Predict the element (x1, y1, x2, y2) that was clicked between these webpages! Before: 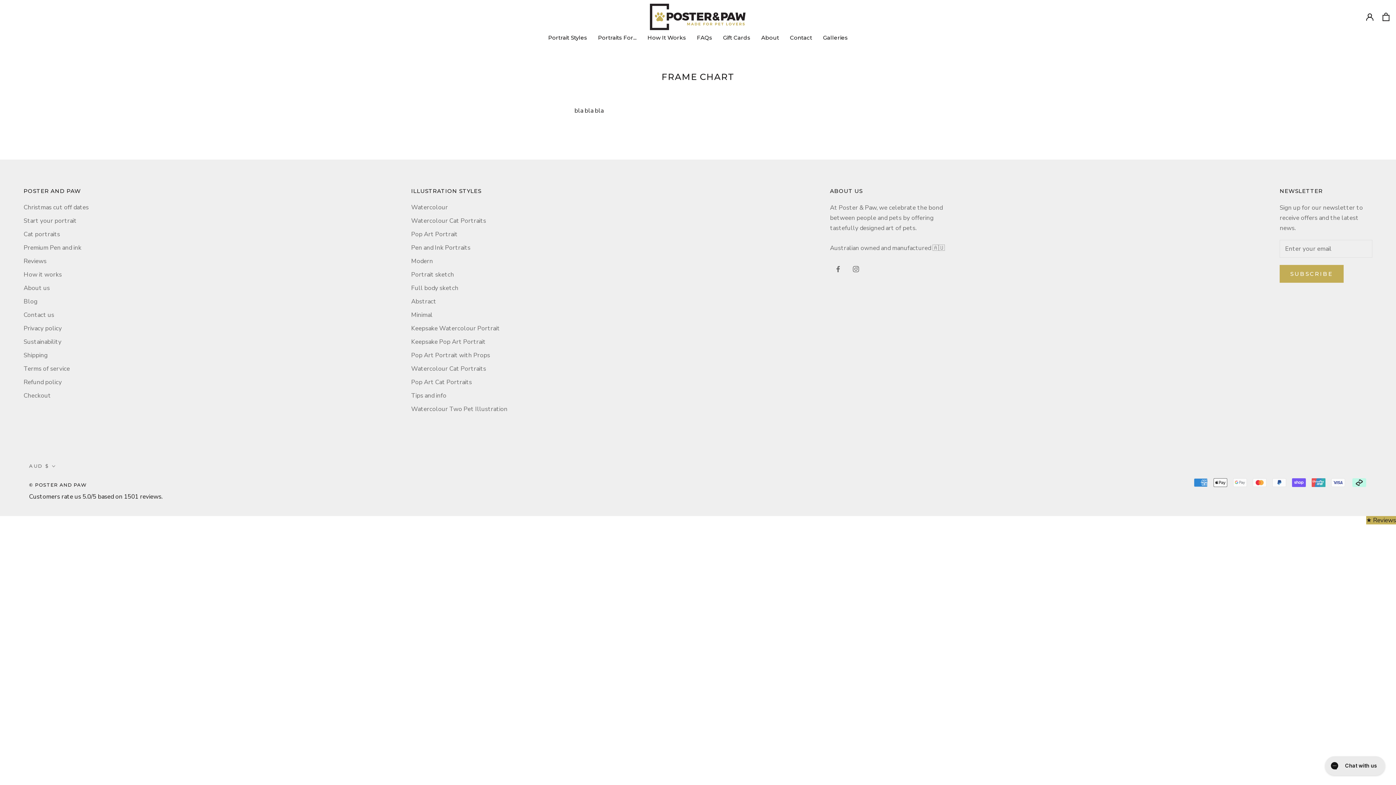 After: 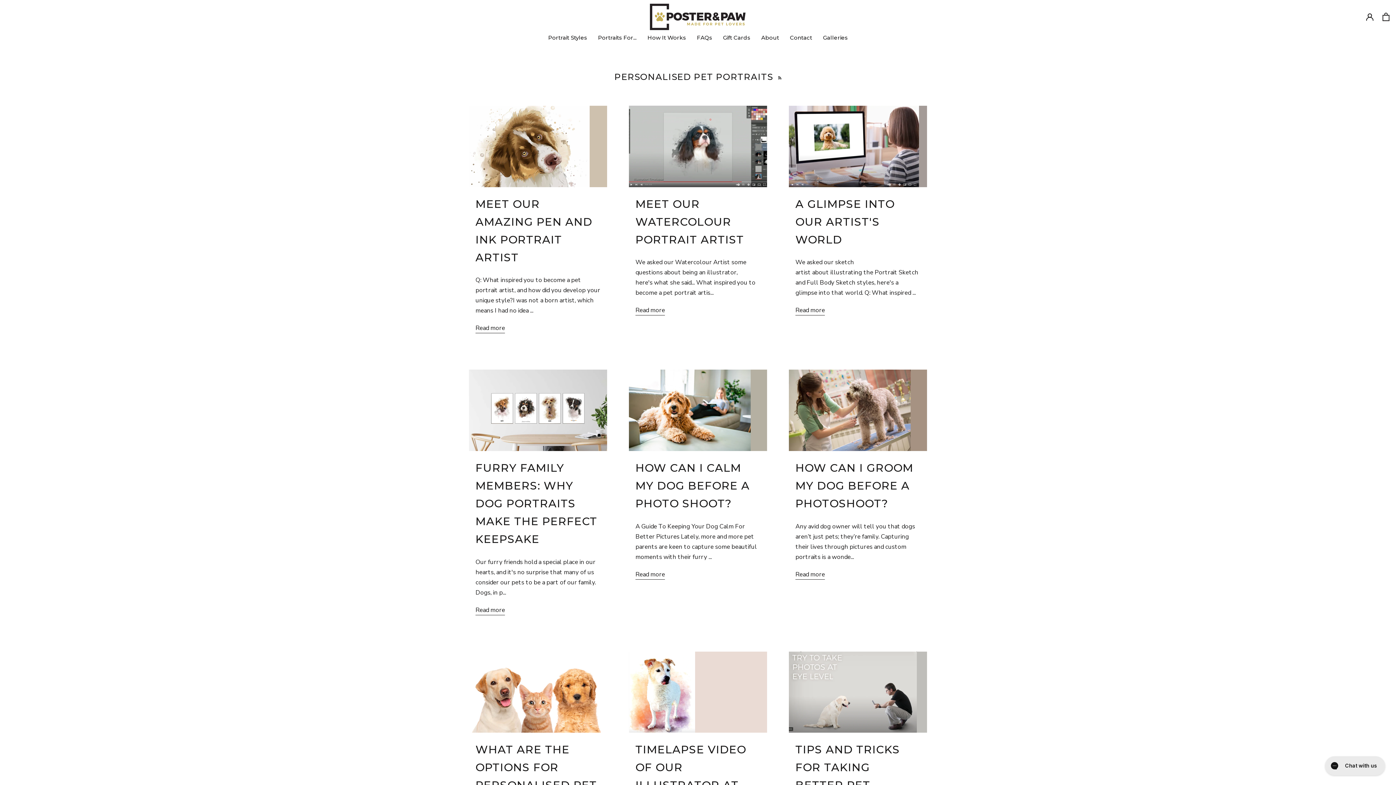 Action: label: Tips and info bbox: (411, 391, 507, 400)